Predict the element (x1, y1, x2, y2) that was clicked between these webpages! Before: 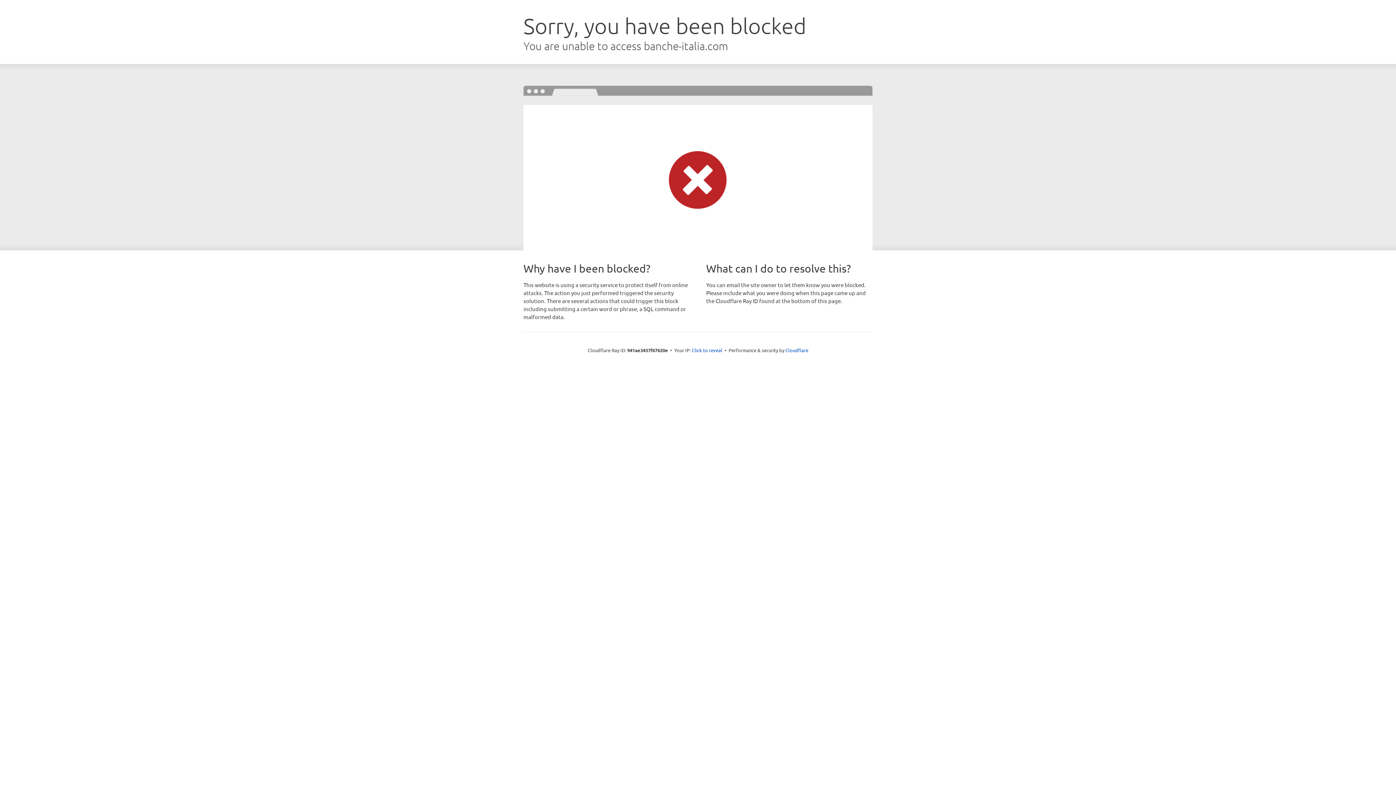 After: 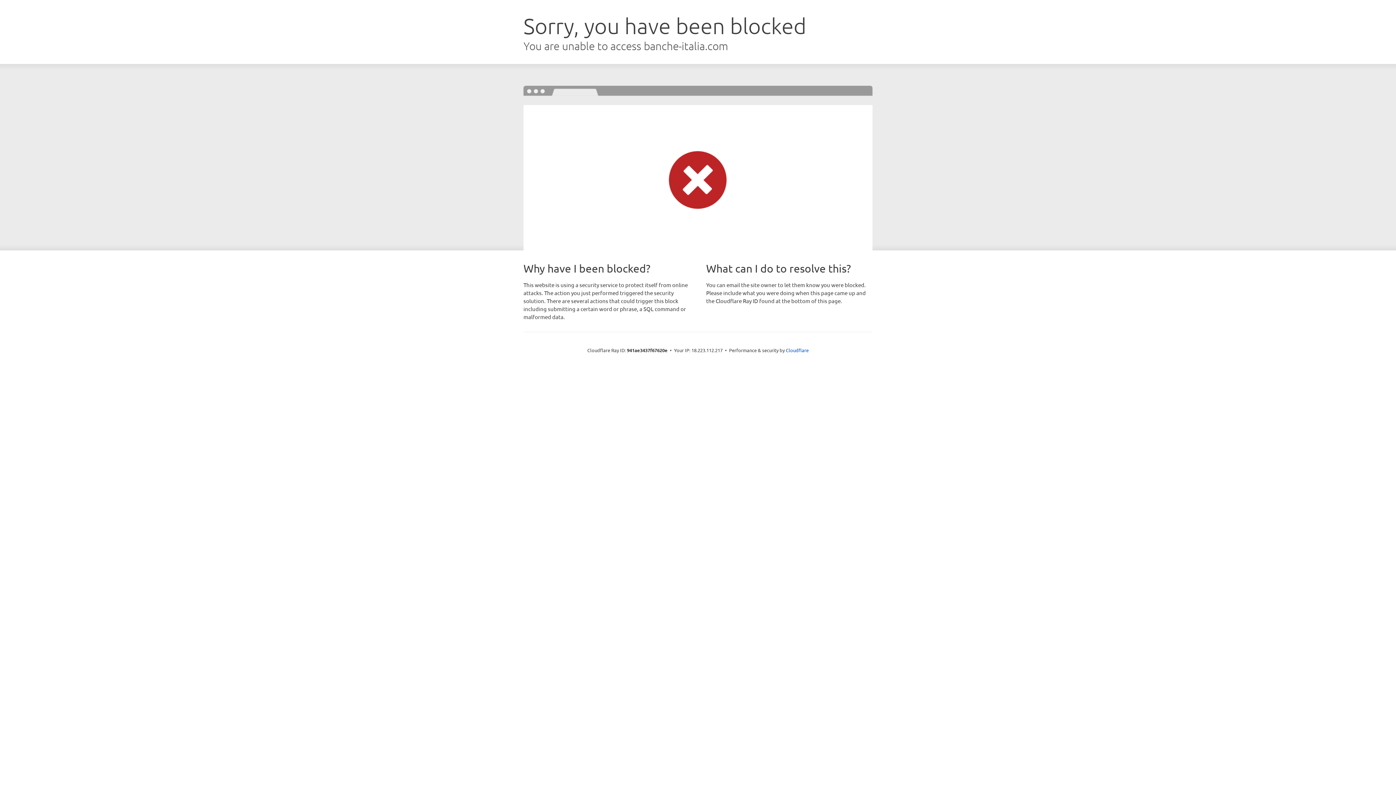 Action: label: Click to reveal bbox: (692, 346, 722, 353)